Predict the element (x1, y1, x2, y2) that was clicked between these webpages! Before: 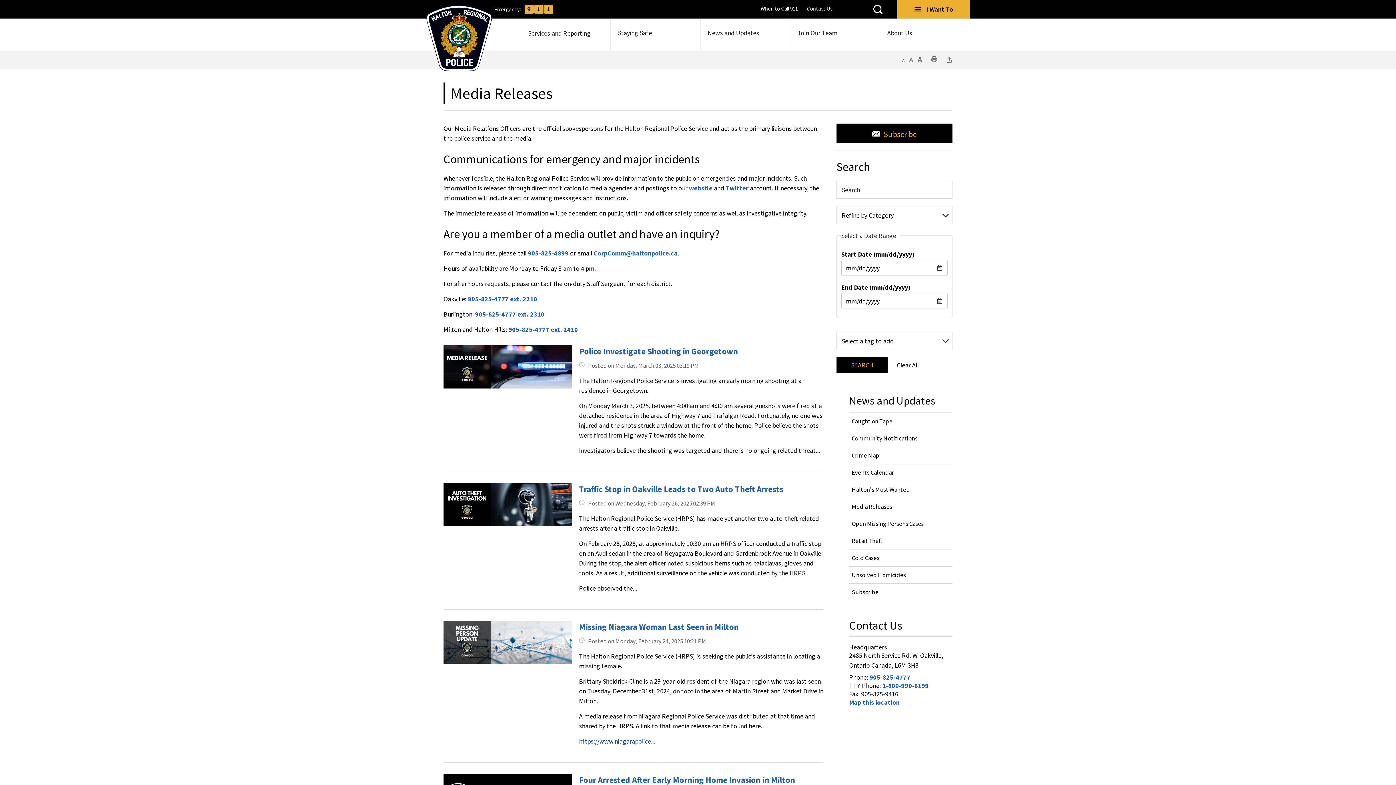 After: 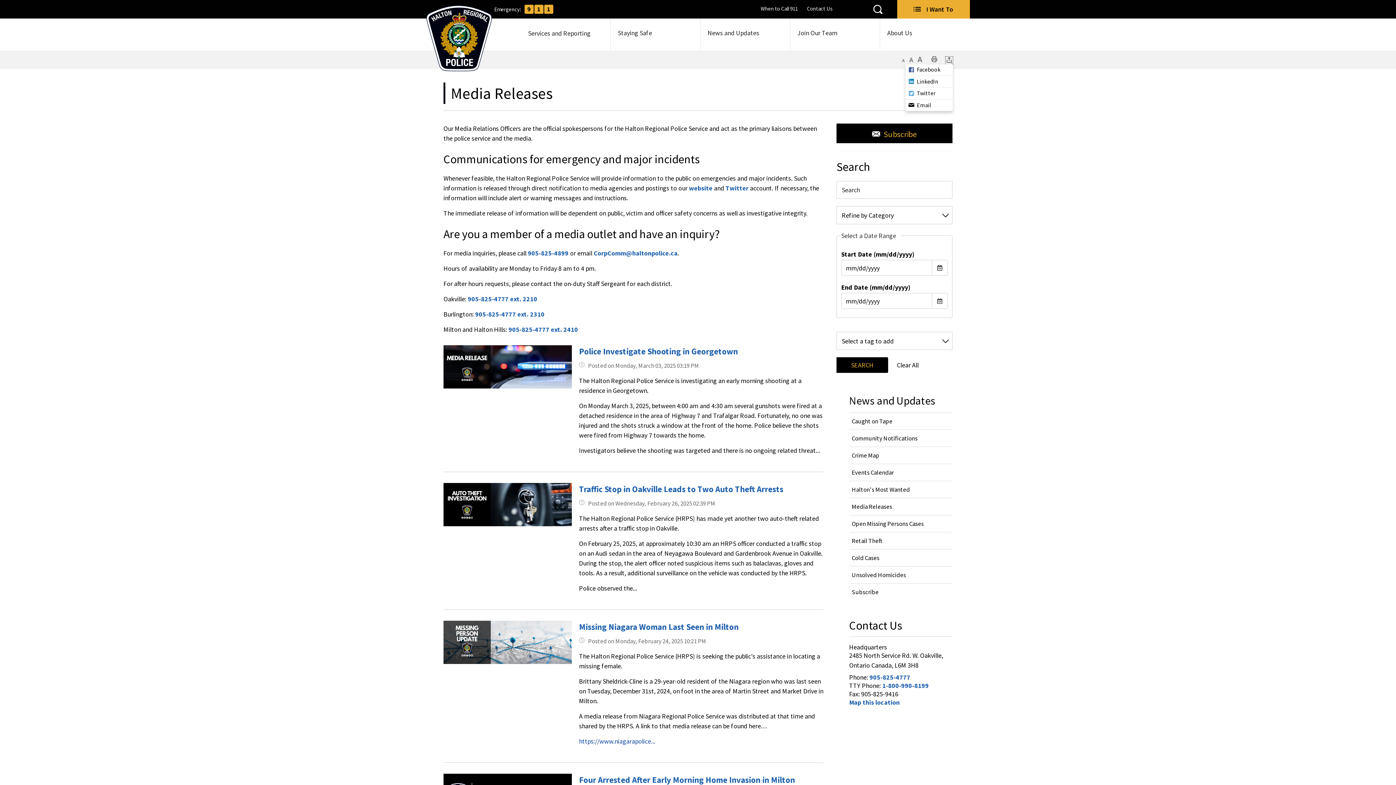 Action: label:   bbox: (946, 56, 952, 64)